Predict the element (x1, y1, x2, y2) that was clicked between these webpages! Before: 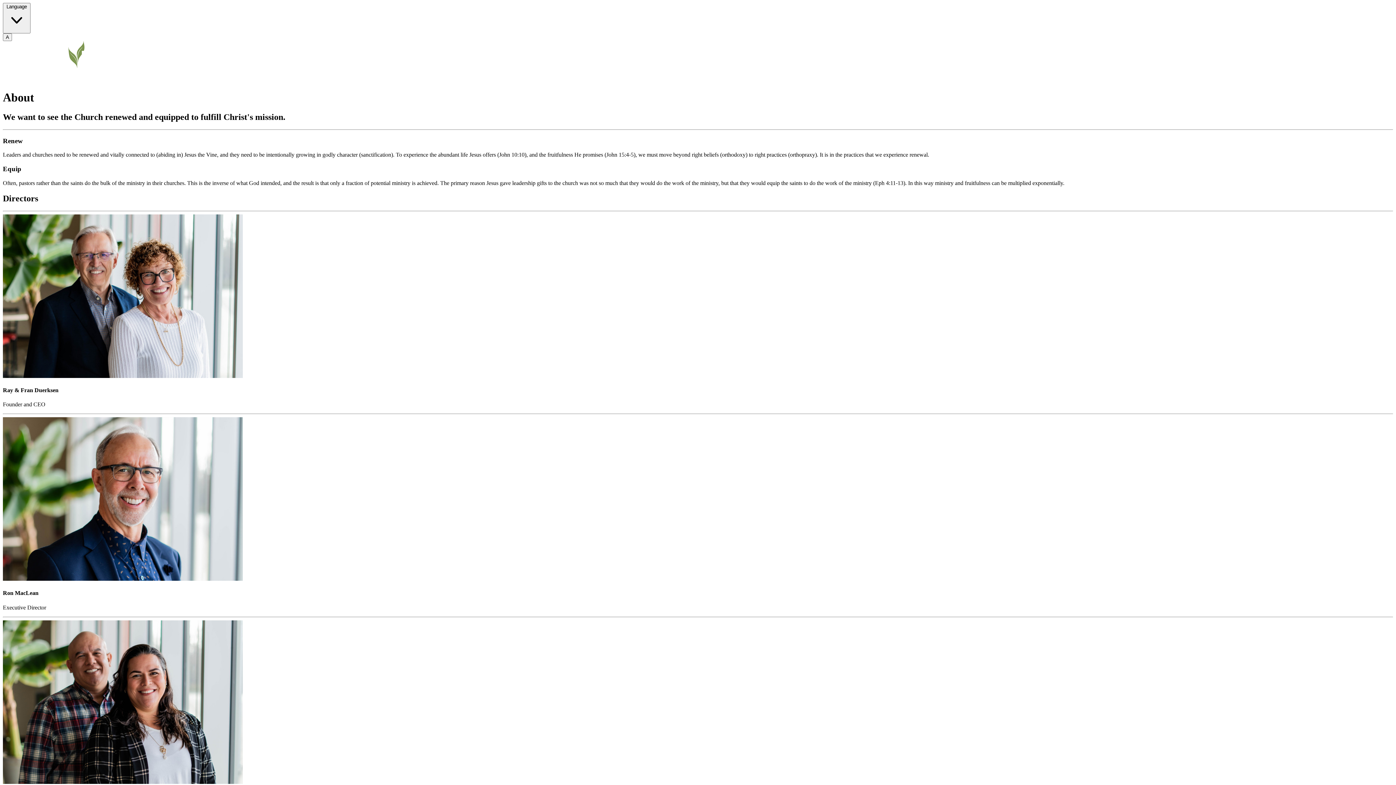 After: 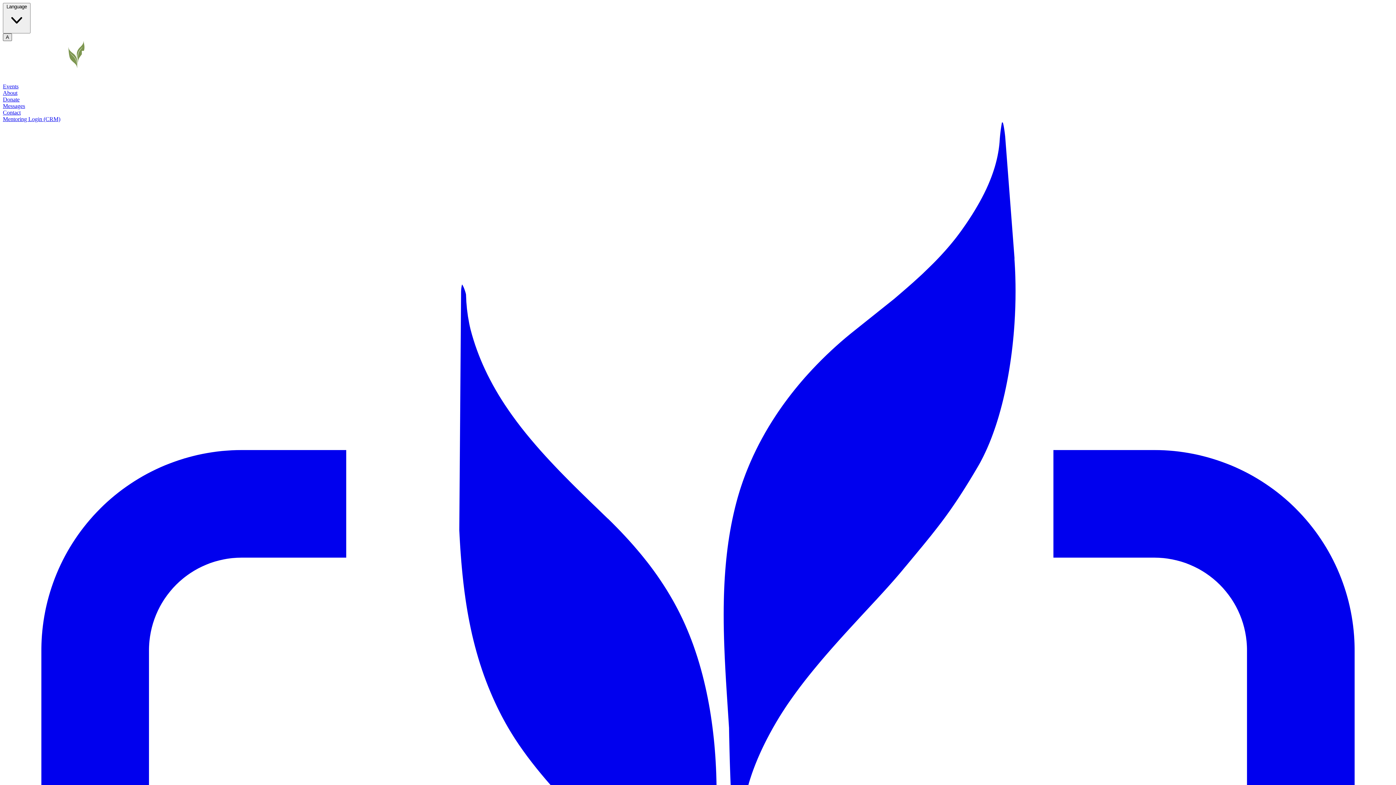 Action: bbox: (2, 33, 12, 41) label: A